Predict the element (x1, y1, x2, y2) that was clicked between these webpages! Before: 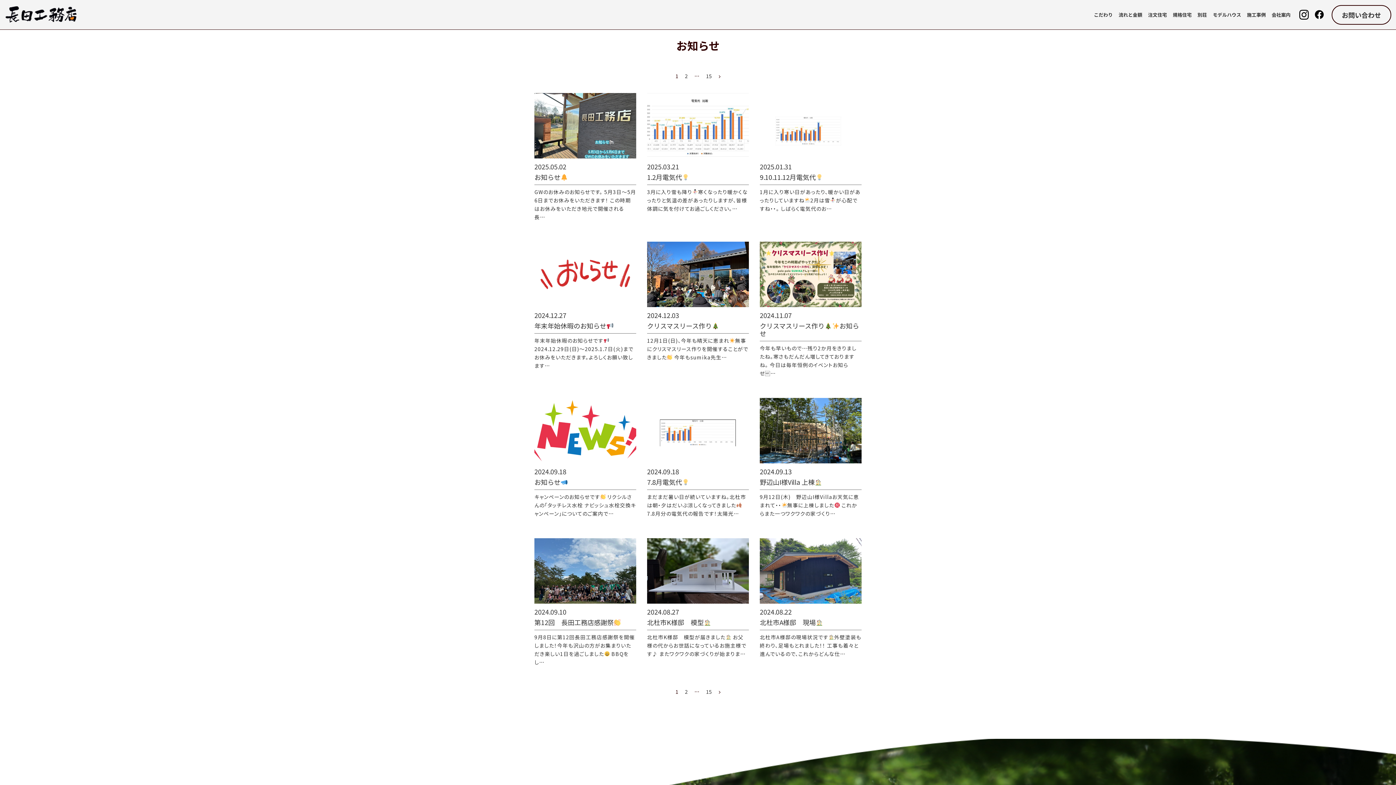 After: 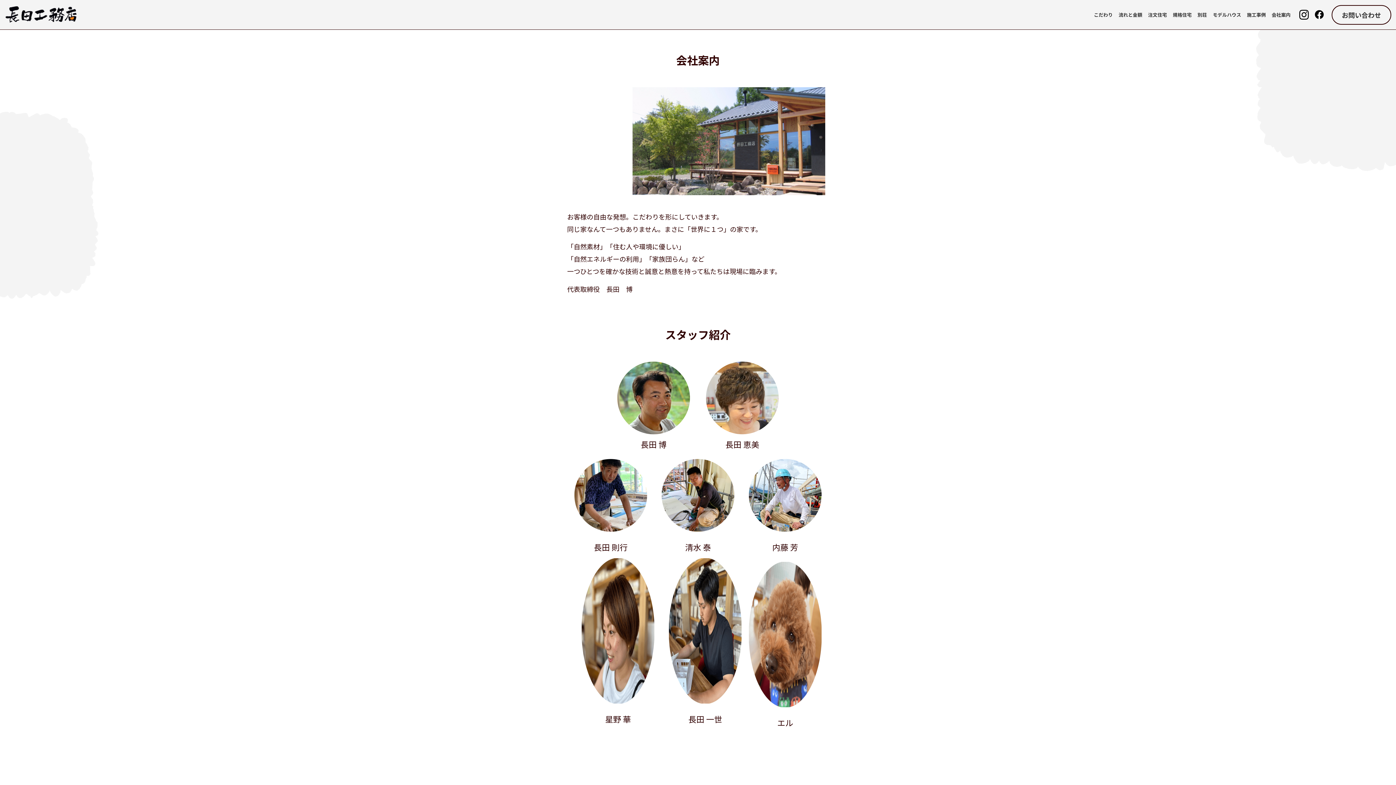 Action: bbox: (1269, 10, 1293, 18) label: 会社案内